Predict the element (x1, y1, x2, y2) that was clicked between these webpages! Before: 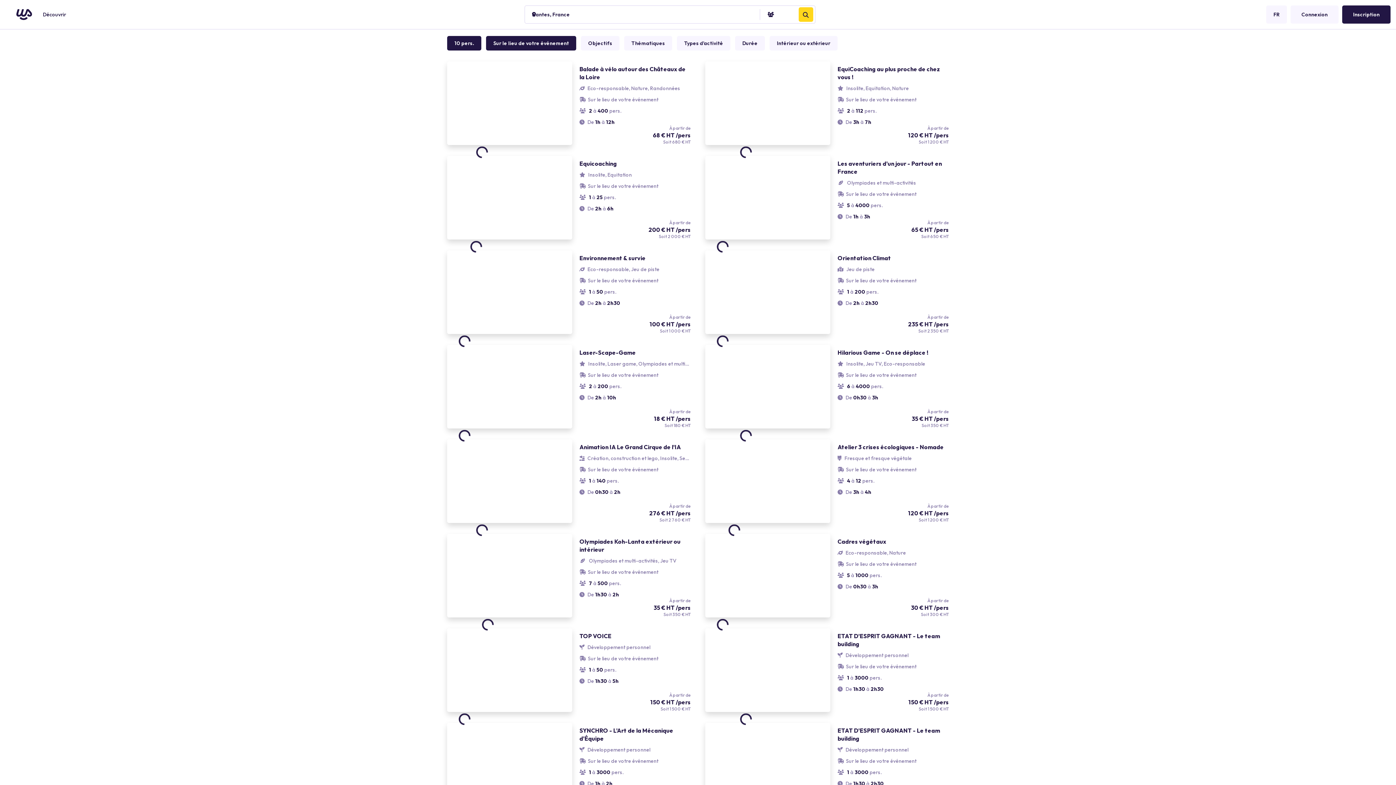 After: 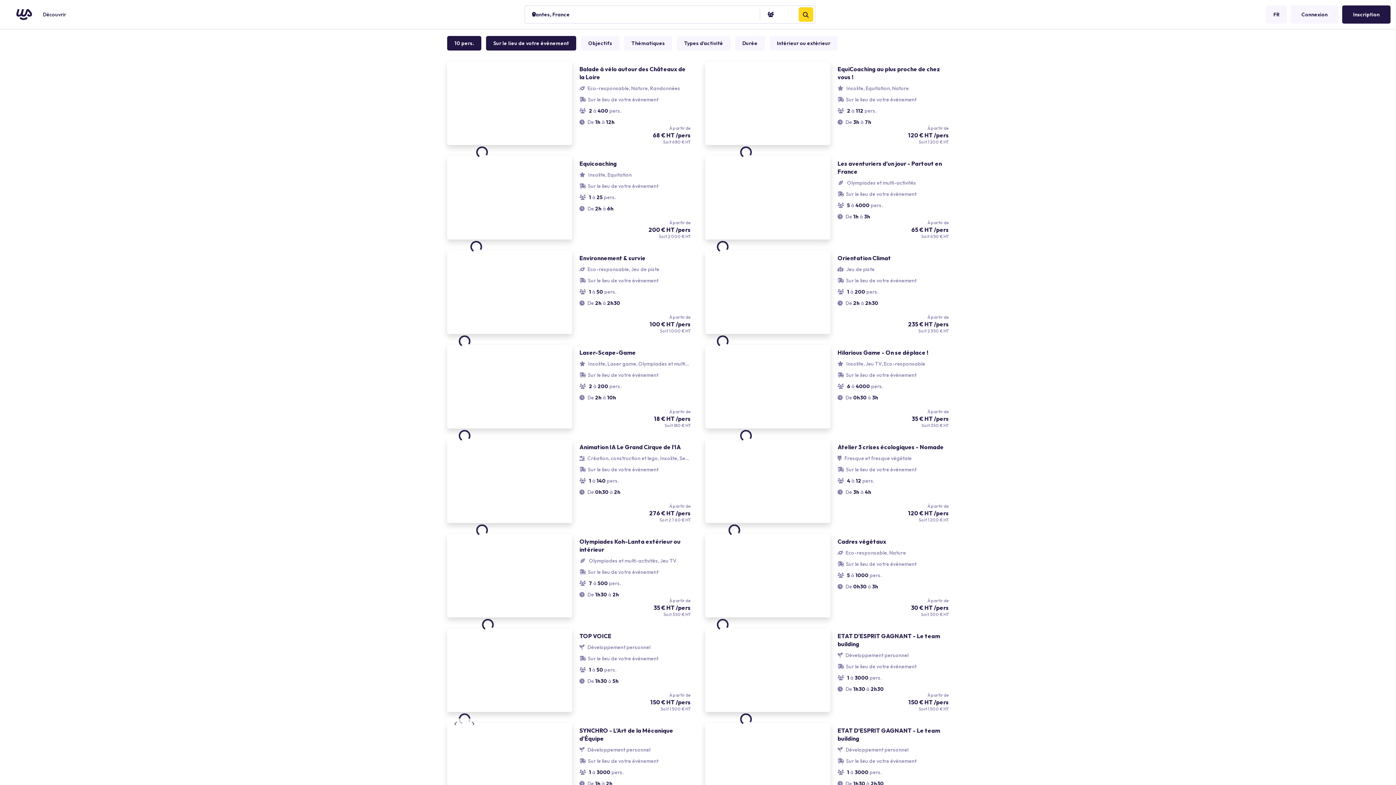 Action: bbox: (447, 628, 698, 723) label: Loading...
Loading...
Loading...
TOP VOICE
 Développement personnel
Sur le lieu de votre événement
 1 à 50 pers.
 De 1h30 à 5h
À partir de
150 € HT /pers
Soit 1 500 € HT